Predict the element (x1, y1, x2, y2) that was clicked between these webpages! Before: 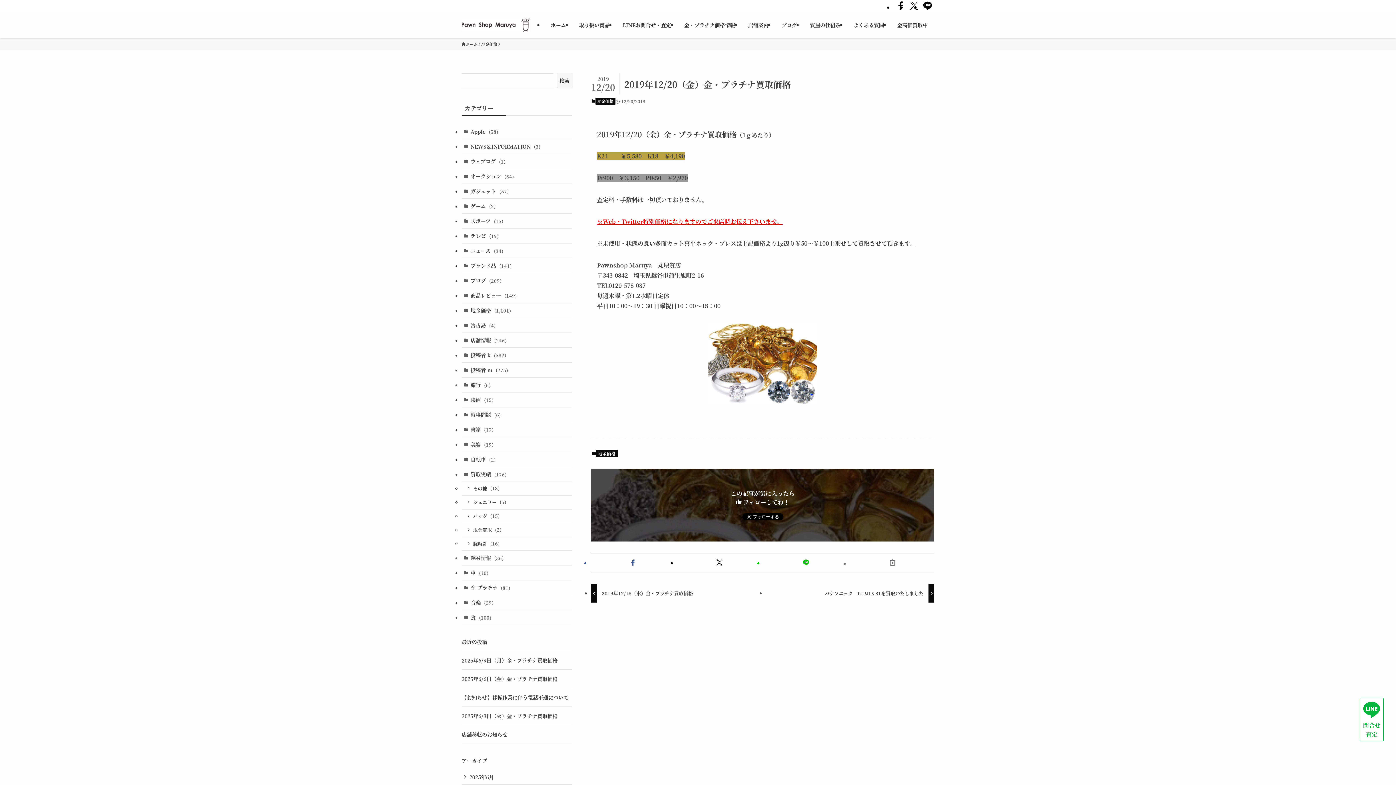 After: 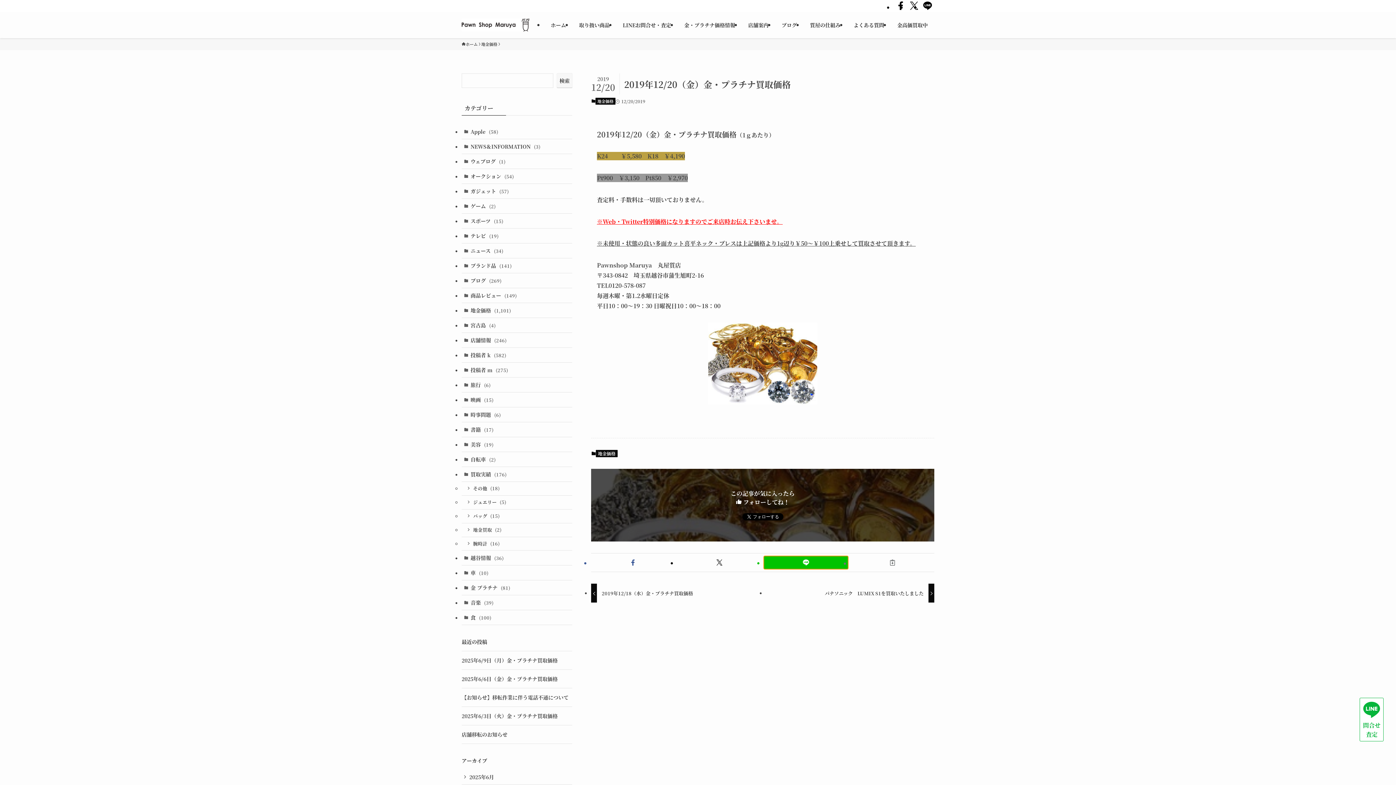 Action: bbox: (764, 556, 848, 569)